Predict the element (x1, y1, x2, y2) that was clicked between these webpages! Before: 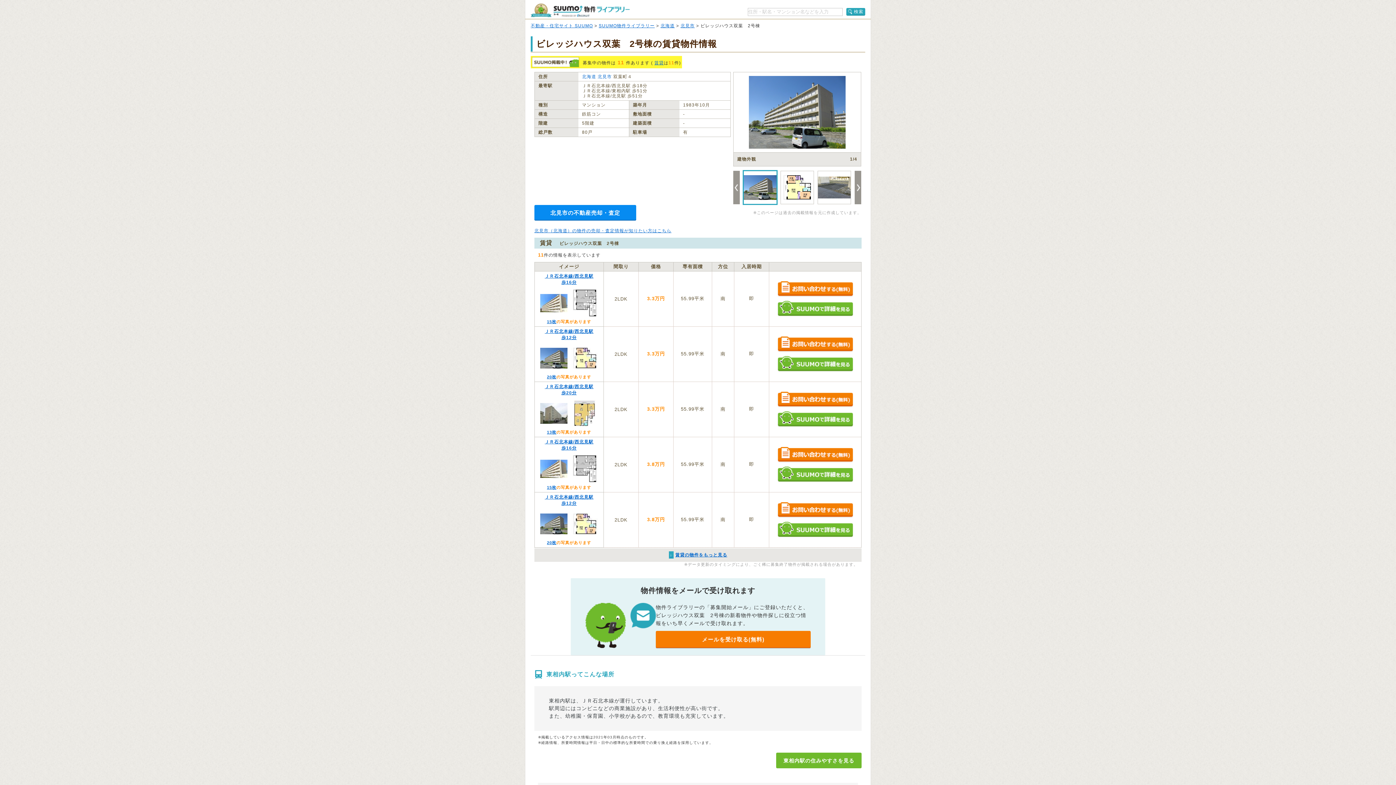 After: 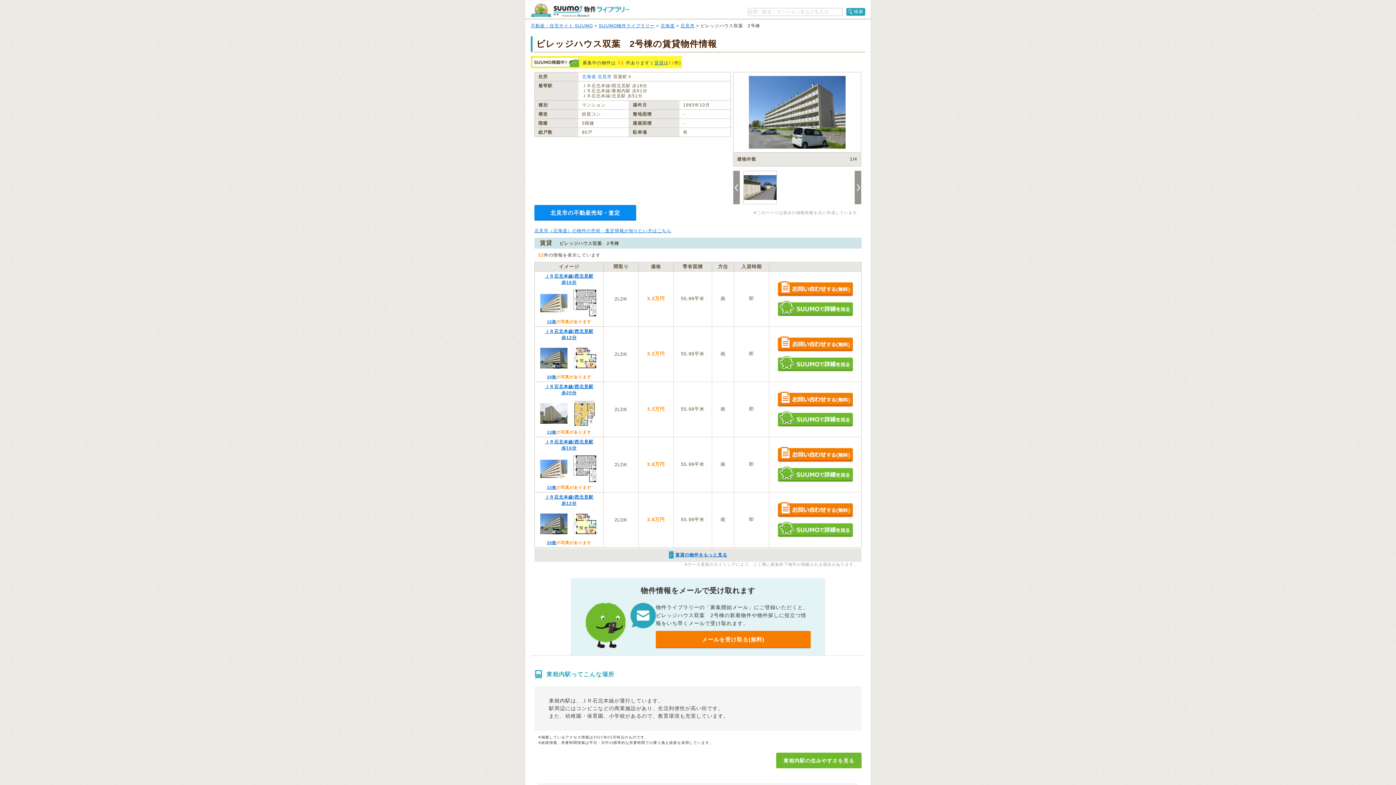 Action: bbox: (854, 170, 861, 204)